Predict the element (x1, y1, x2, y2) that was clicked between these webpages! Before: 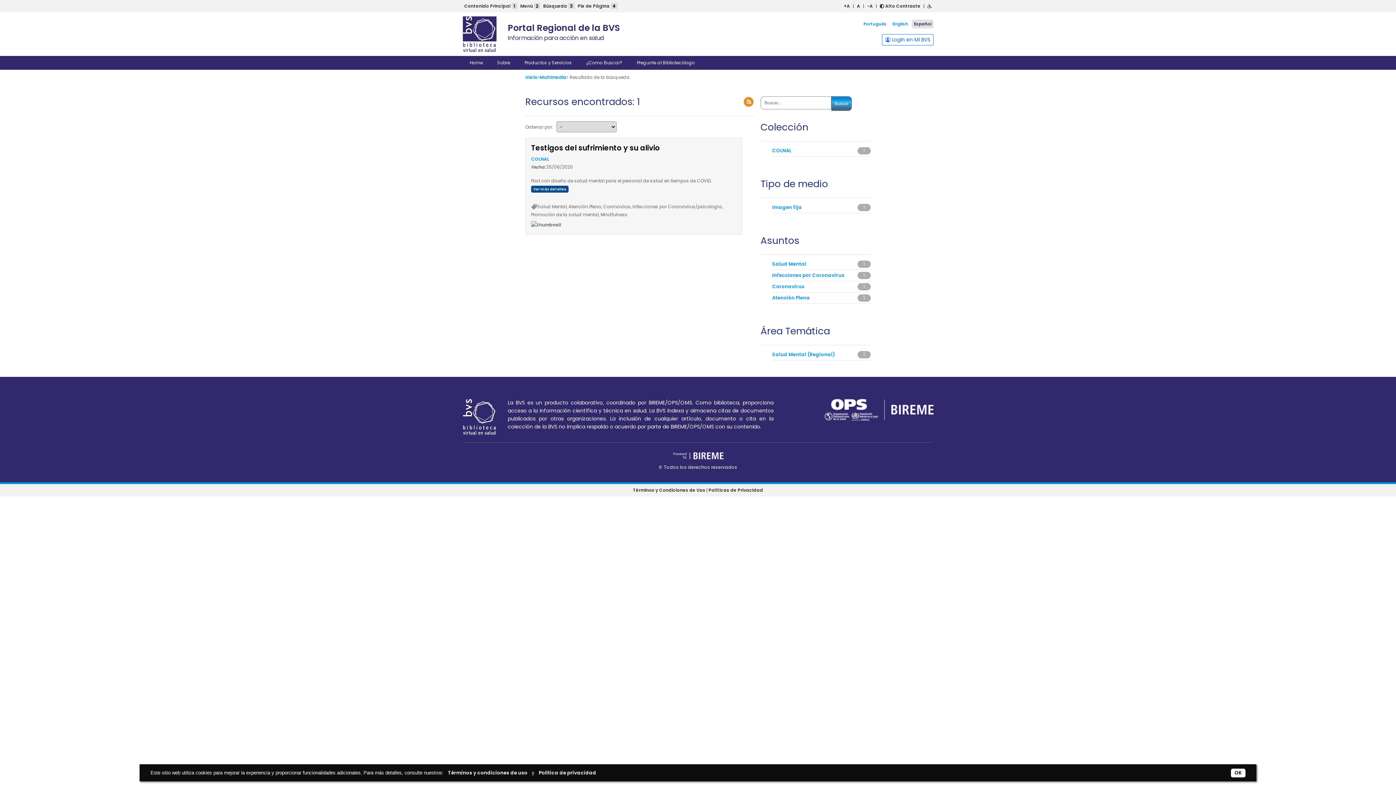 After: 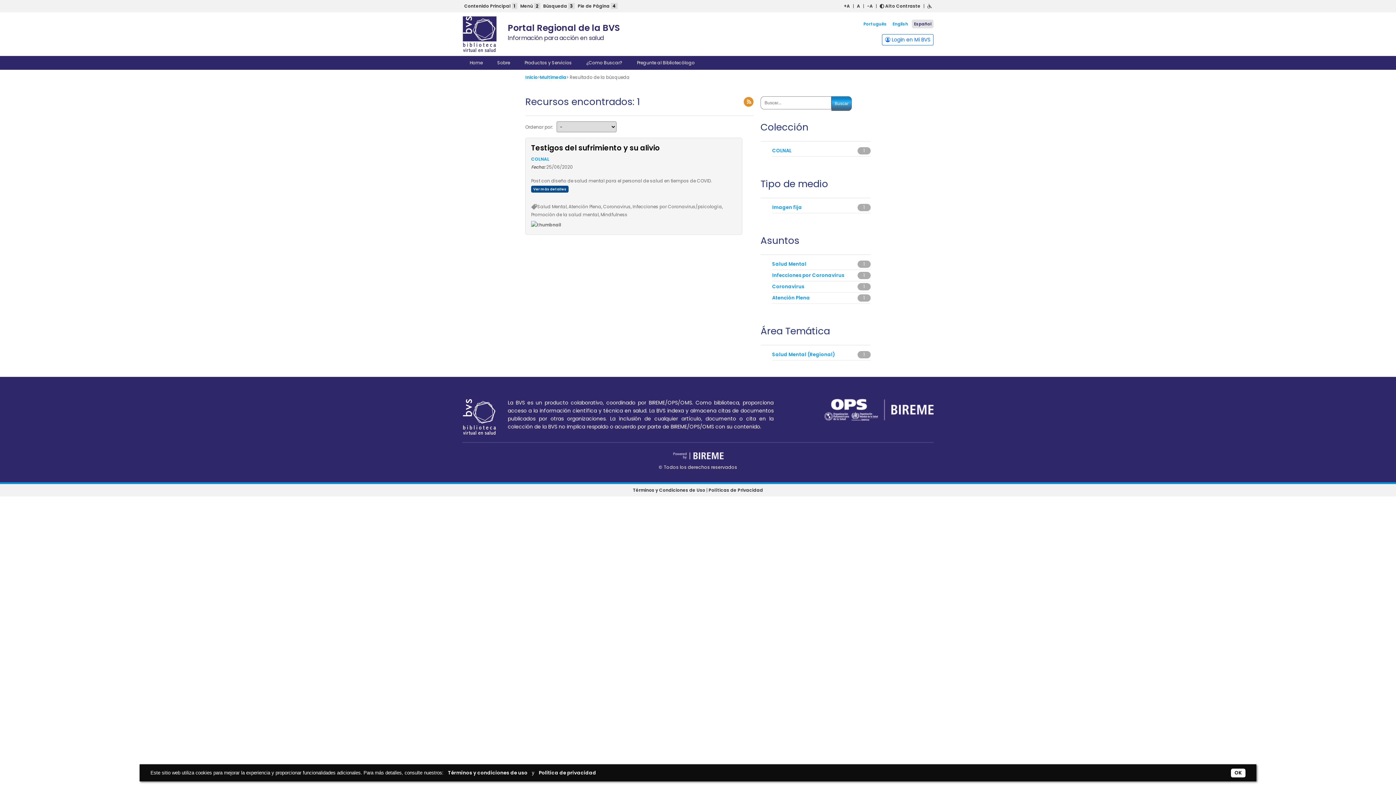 Action: bbox: (708, 487, 763, 493) label: Políticas de Privacidad